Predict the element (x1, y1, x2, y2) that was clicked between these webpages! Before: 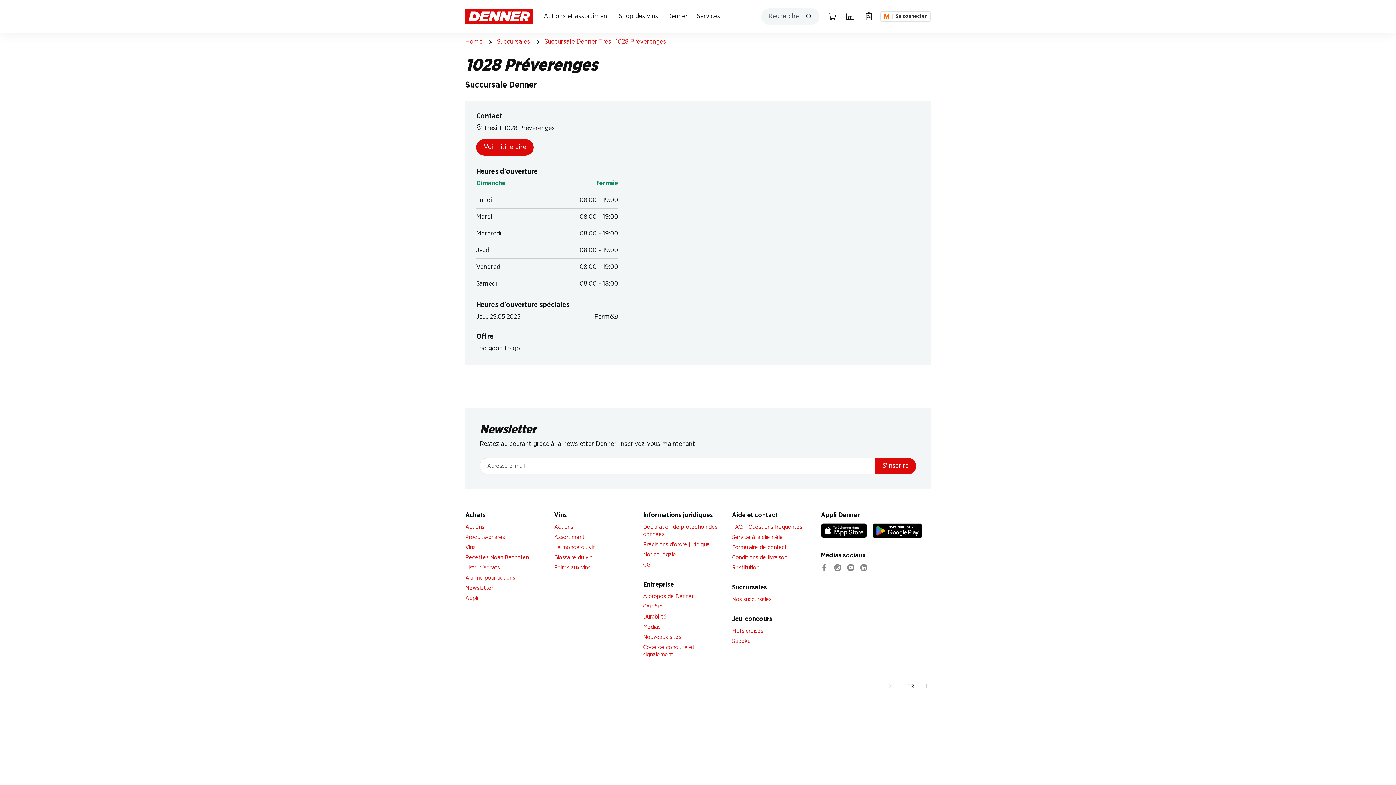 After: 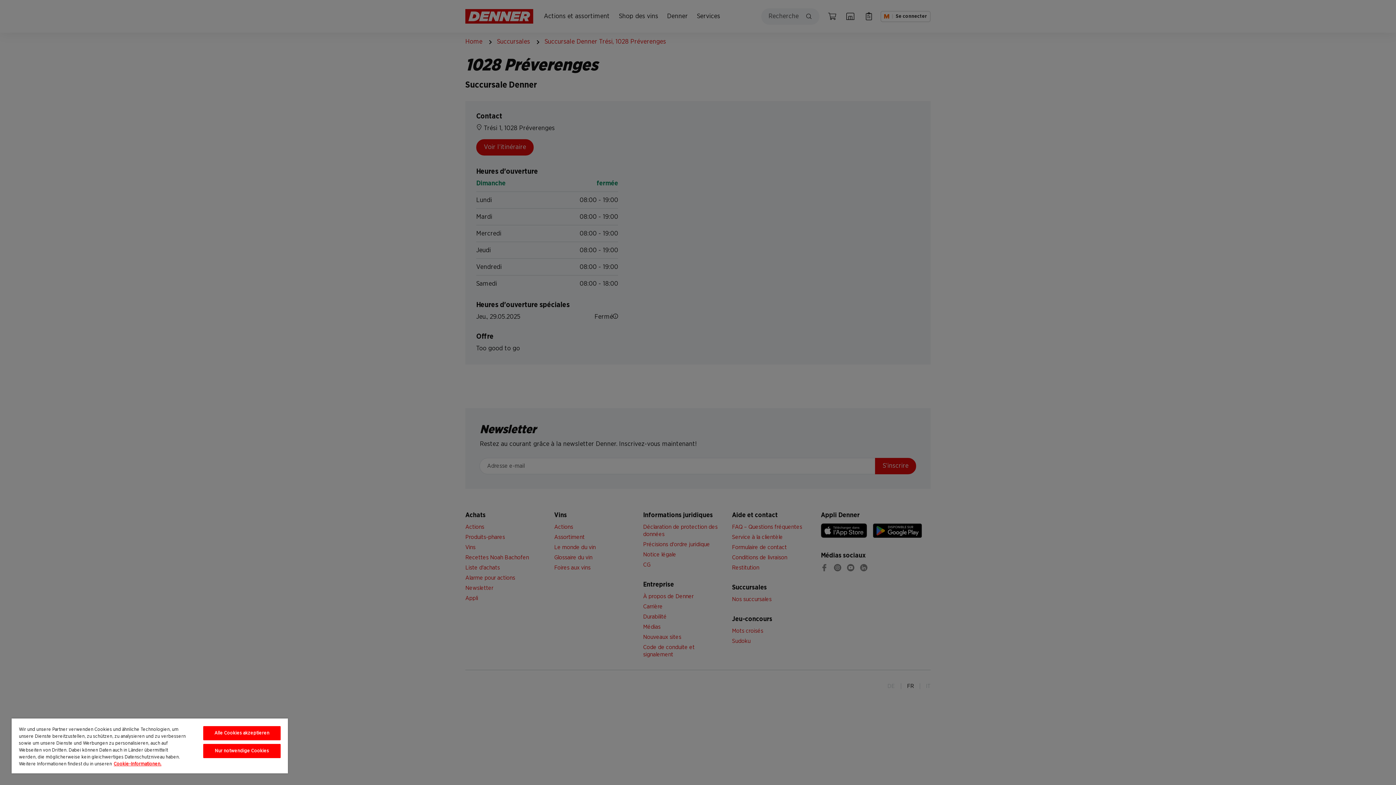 Action: bbox: (834, 565, 841, 573) label: instagram